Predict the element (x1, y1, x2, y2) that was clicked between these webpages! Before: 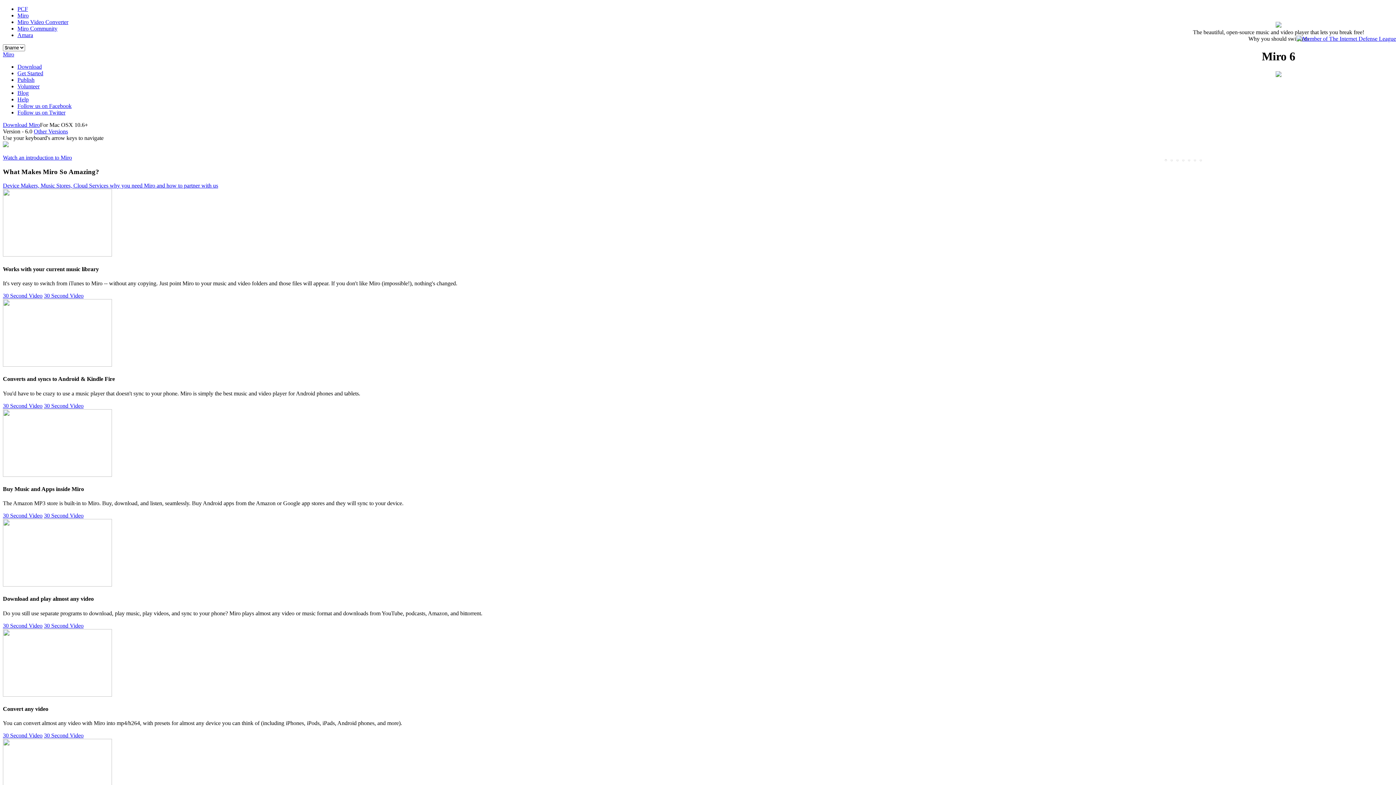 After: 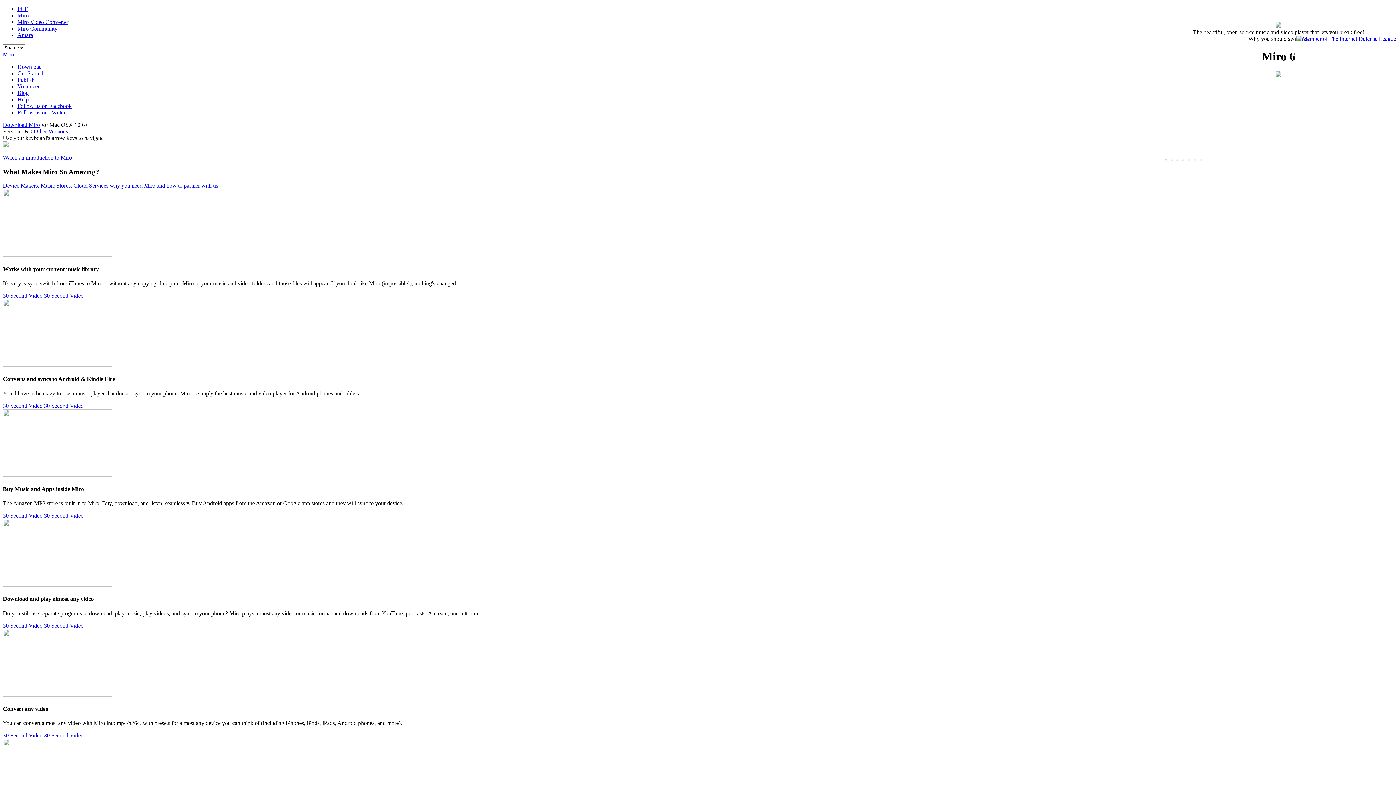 Action: label: 30 Second Video bbox: (44, 402, 83, 408)